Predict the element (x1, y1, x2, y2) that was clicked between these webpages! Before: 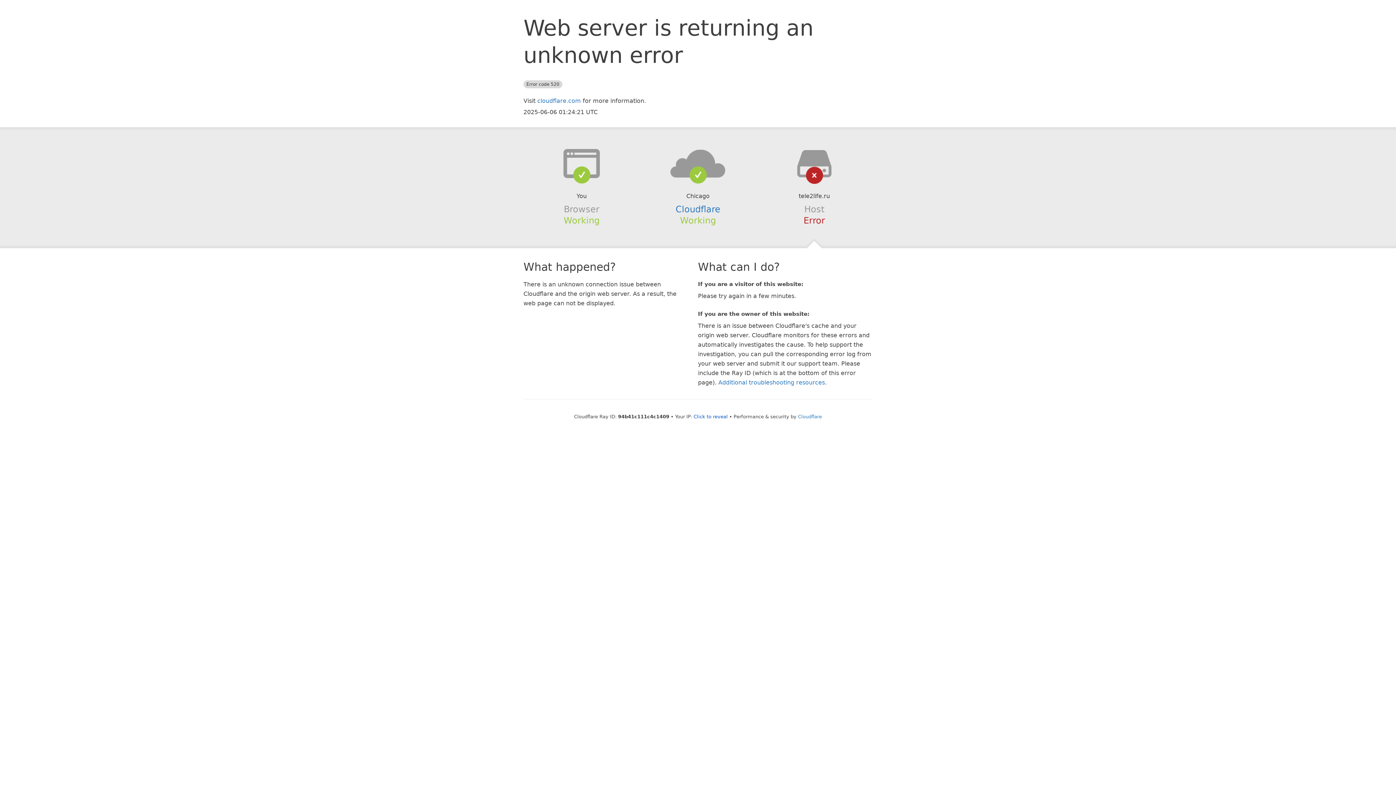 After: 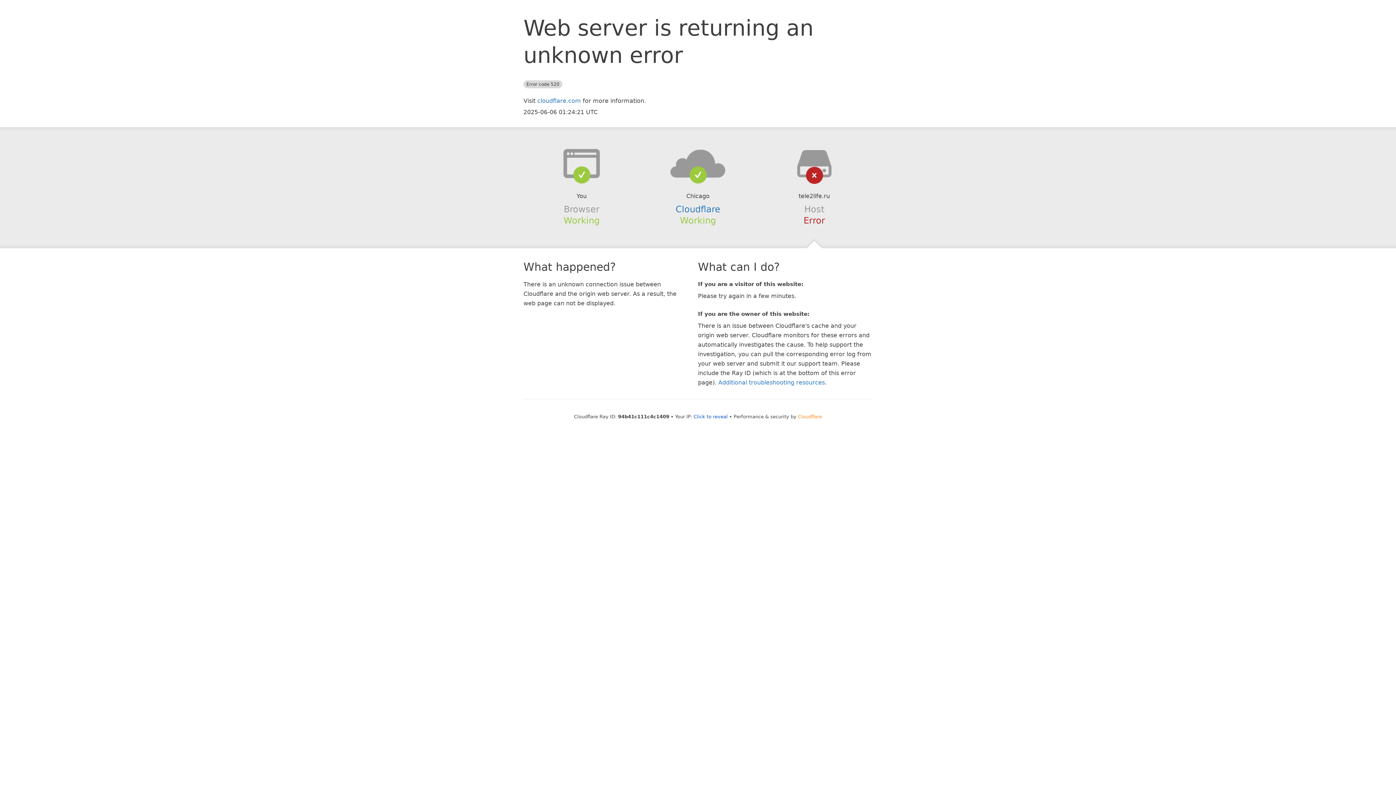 Action: bbox: (798, 414, 822, 419) label: Cloudflare